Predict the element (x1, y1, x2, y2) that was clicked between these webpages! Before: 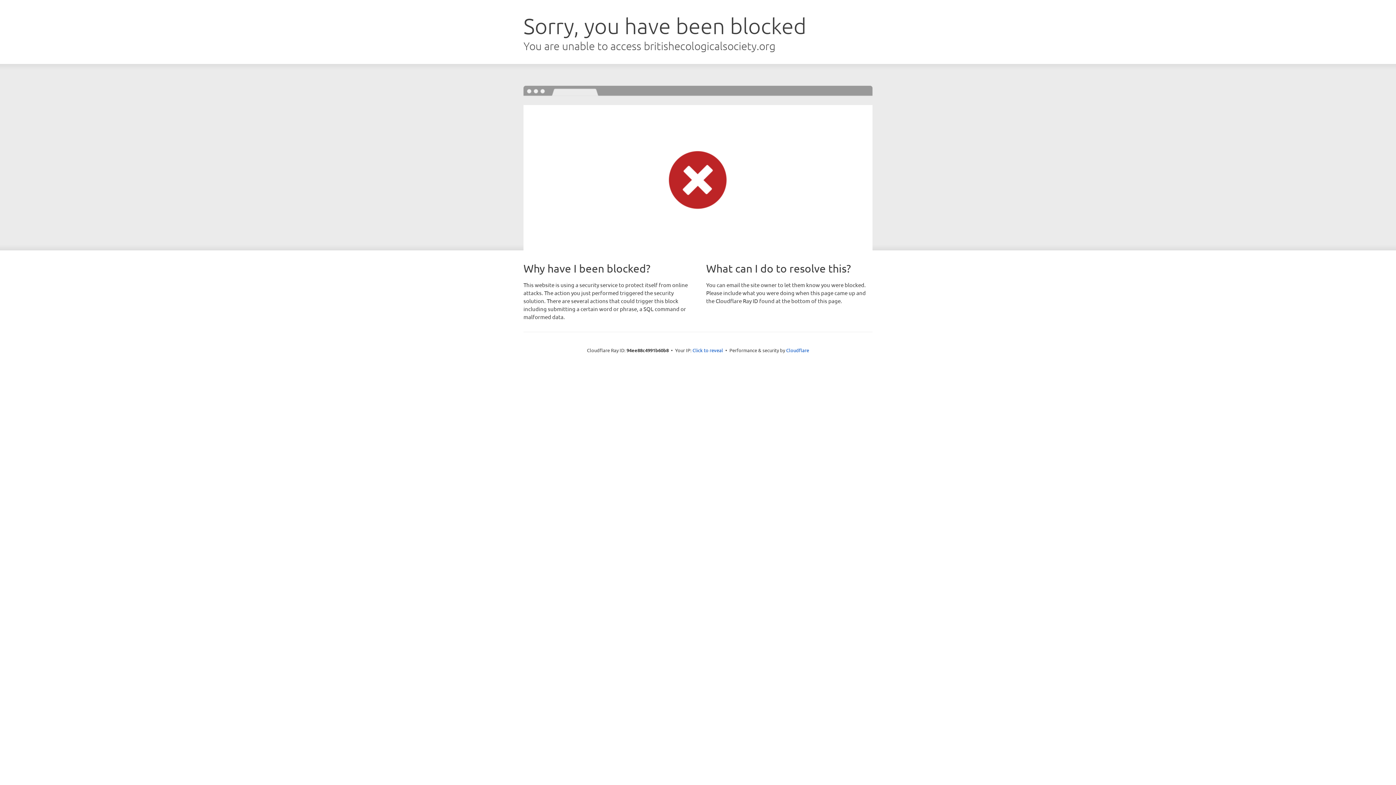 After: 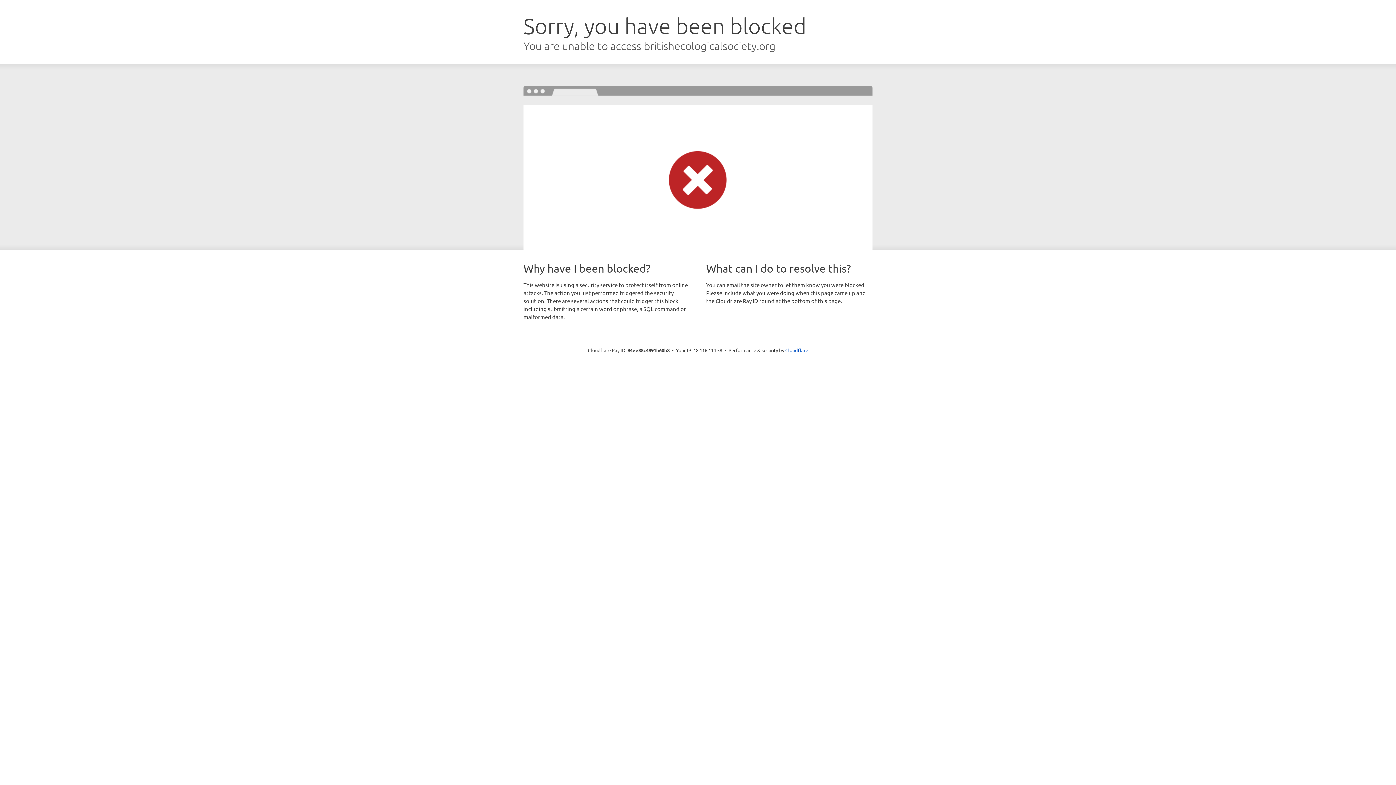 Action: bbox: (692, 346, 723, 353) label: Click to reveal